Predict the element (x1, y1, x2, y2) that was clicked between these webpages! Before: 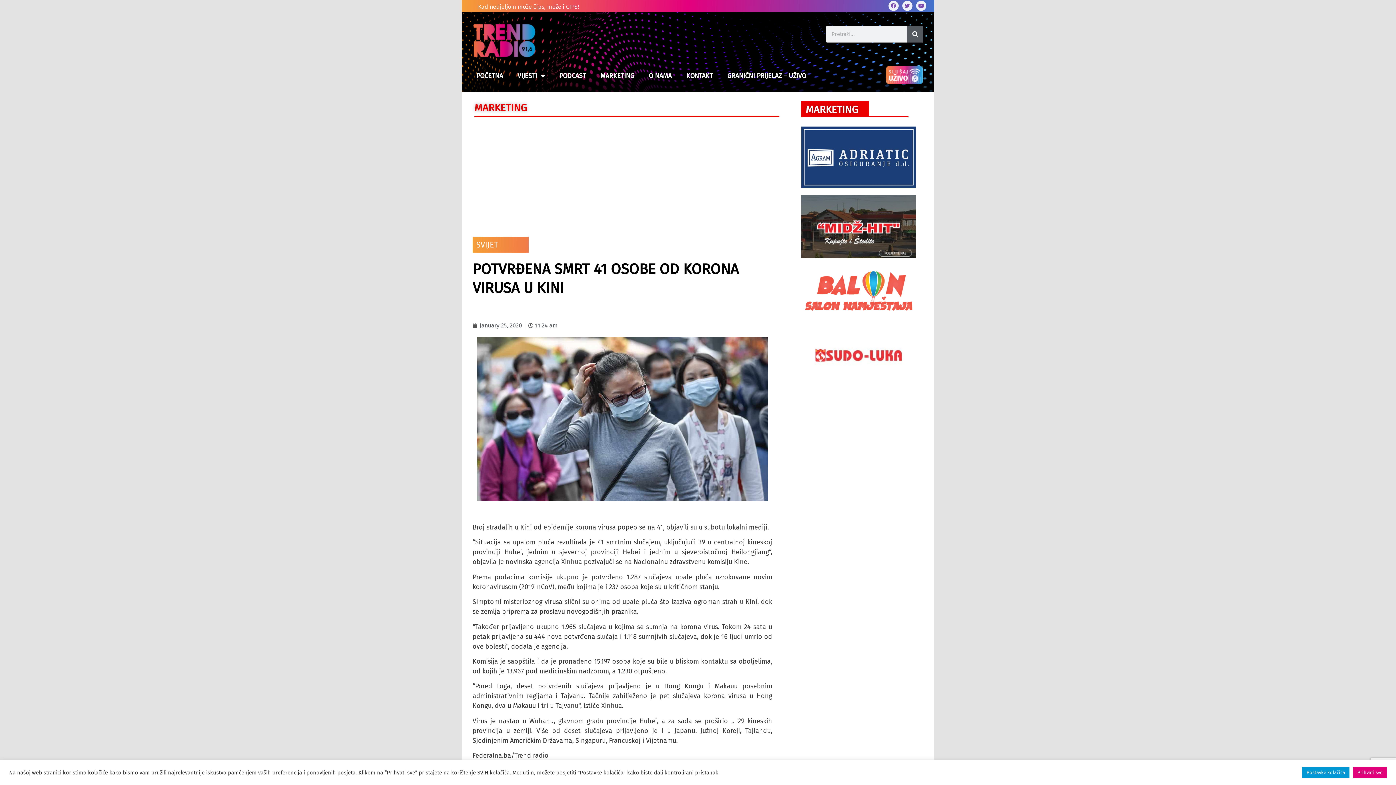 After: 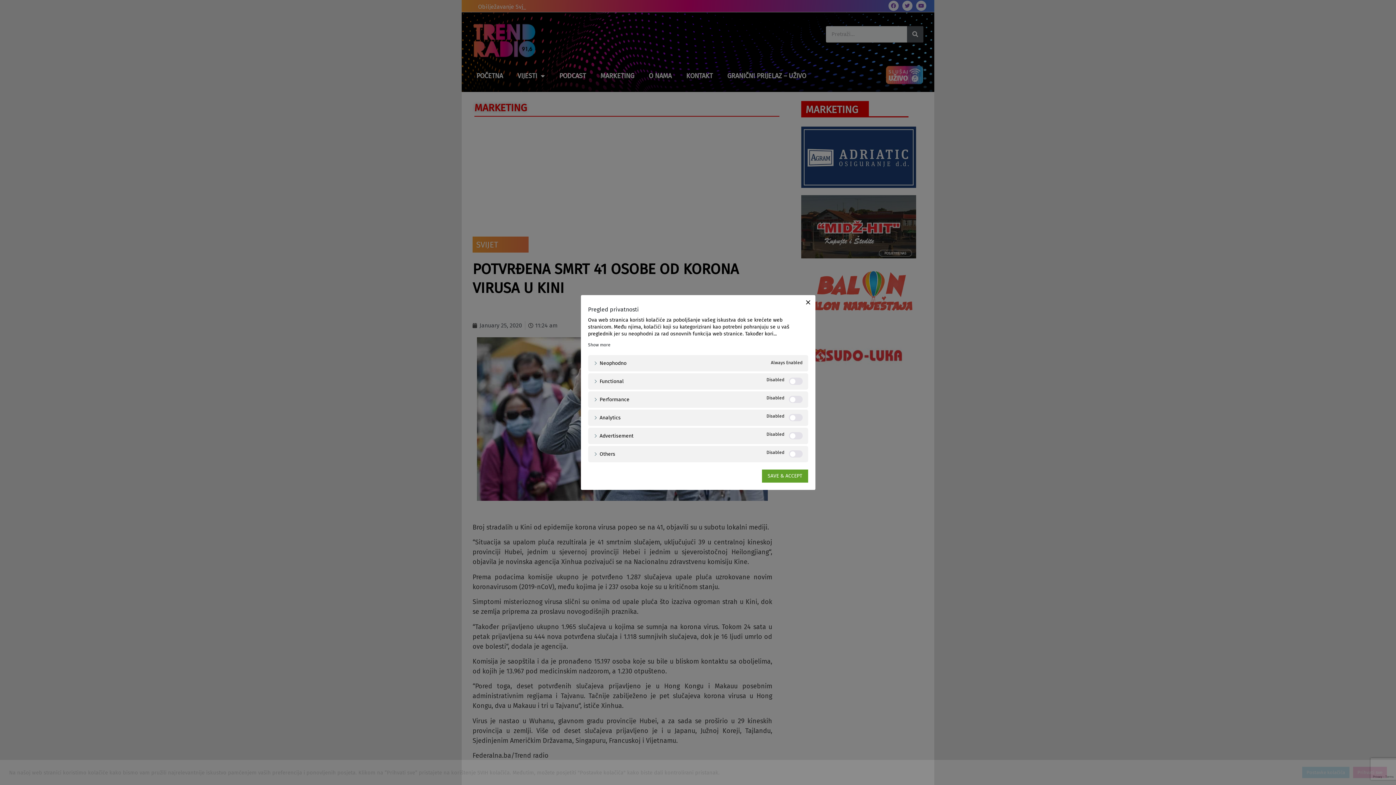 Action: label: Postavke kolačića bbox: (1302, 767, 1349, 778)